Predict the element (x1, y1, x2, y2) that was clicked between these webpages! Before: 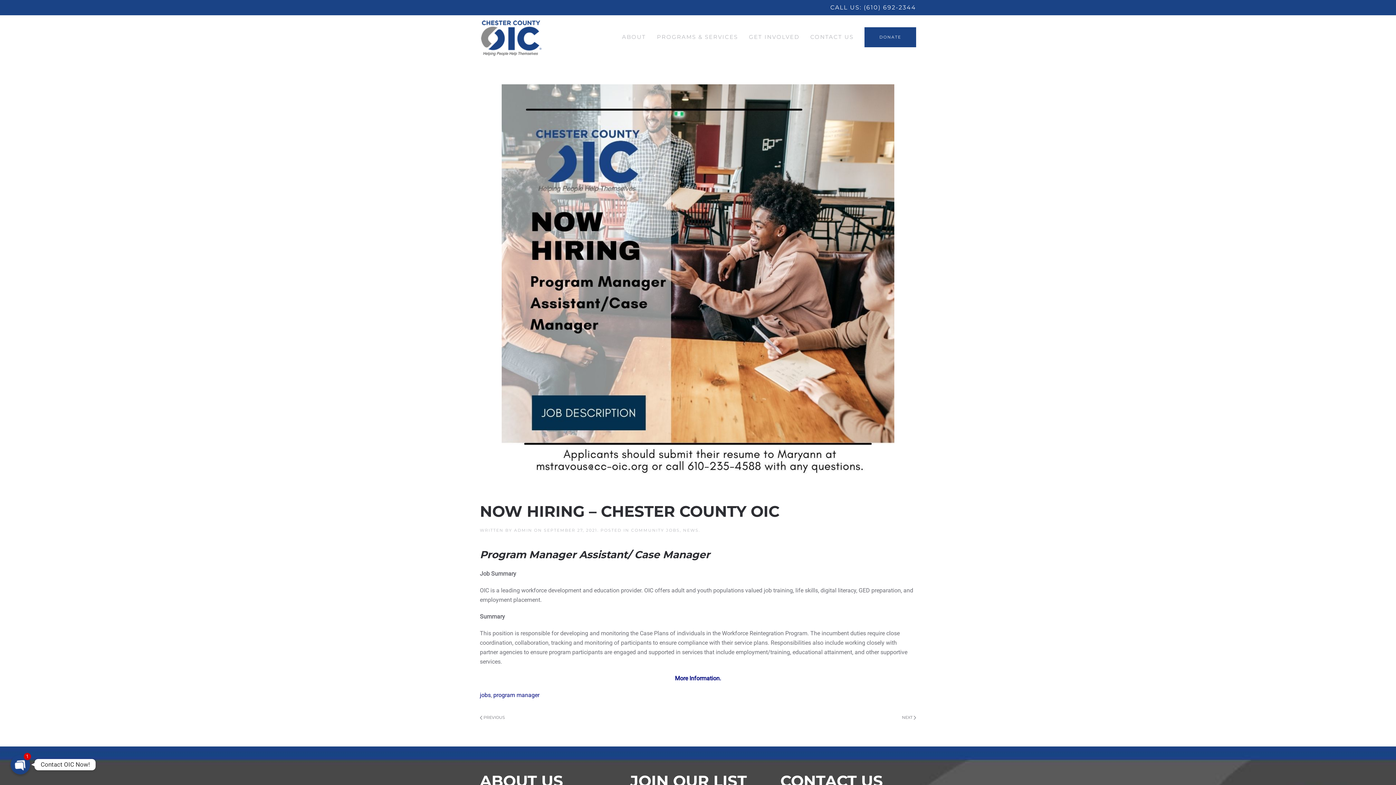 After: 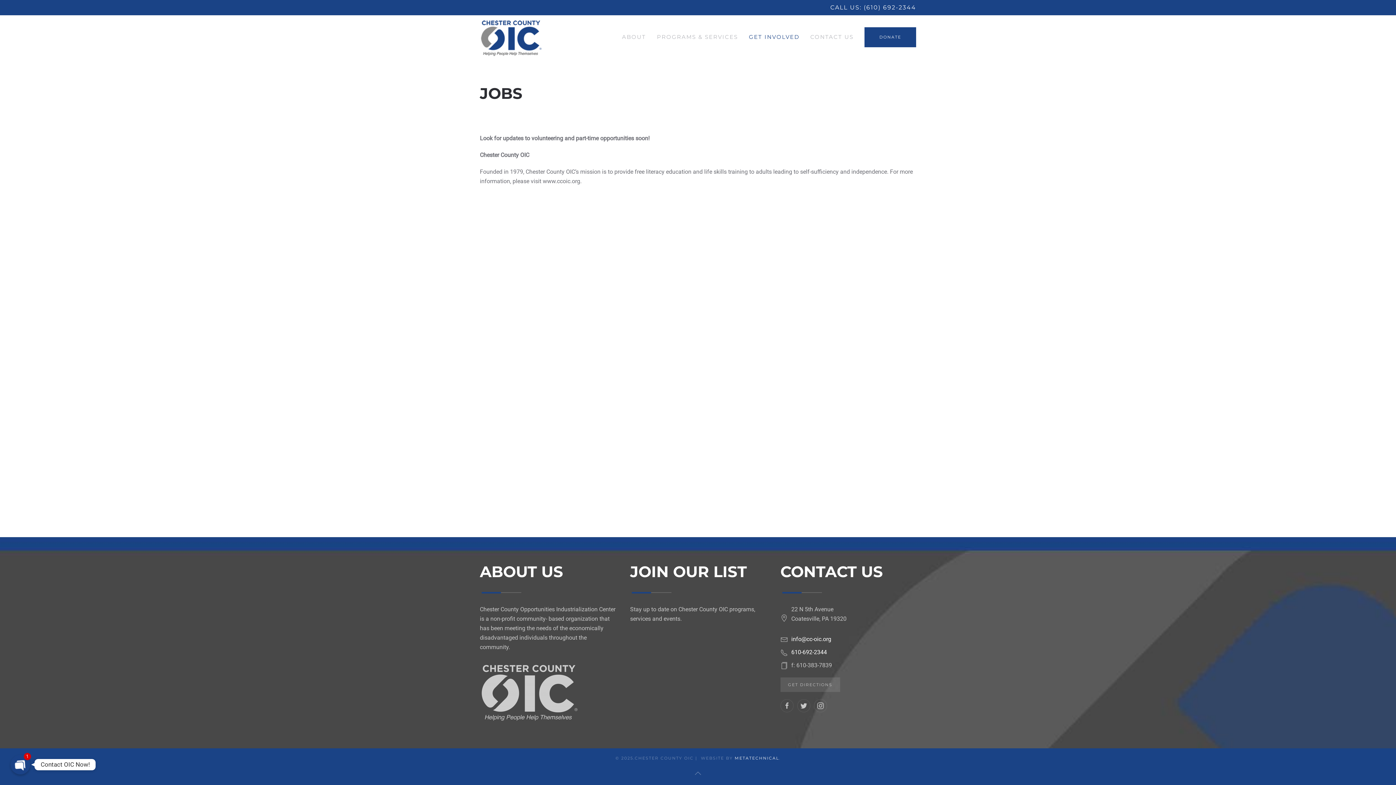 Action: label: More Information. bbox: (675, 675, 721, 682)